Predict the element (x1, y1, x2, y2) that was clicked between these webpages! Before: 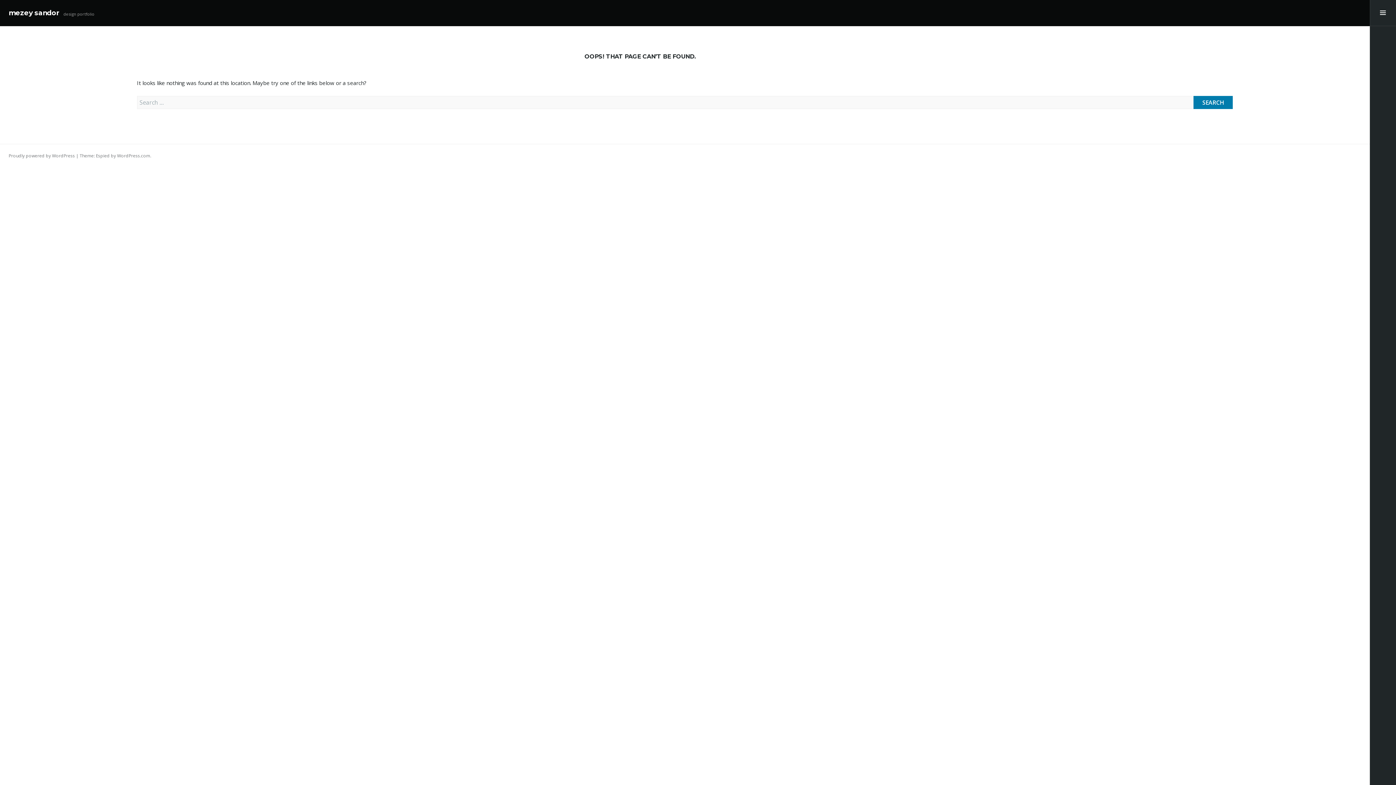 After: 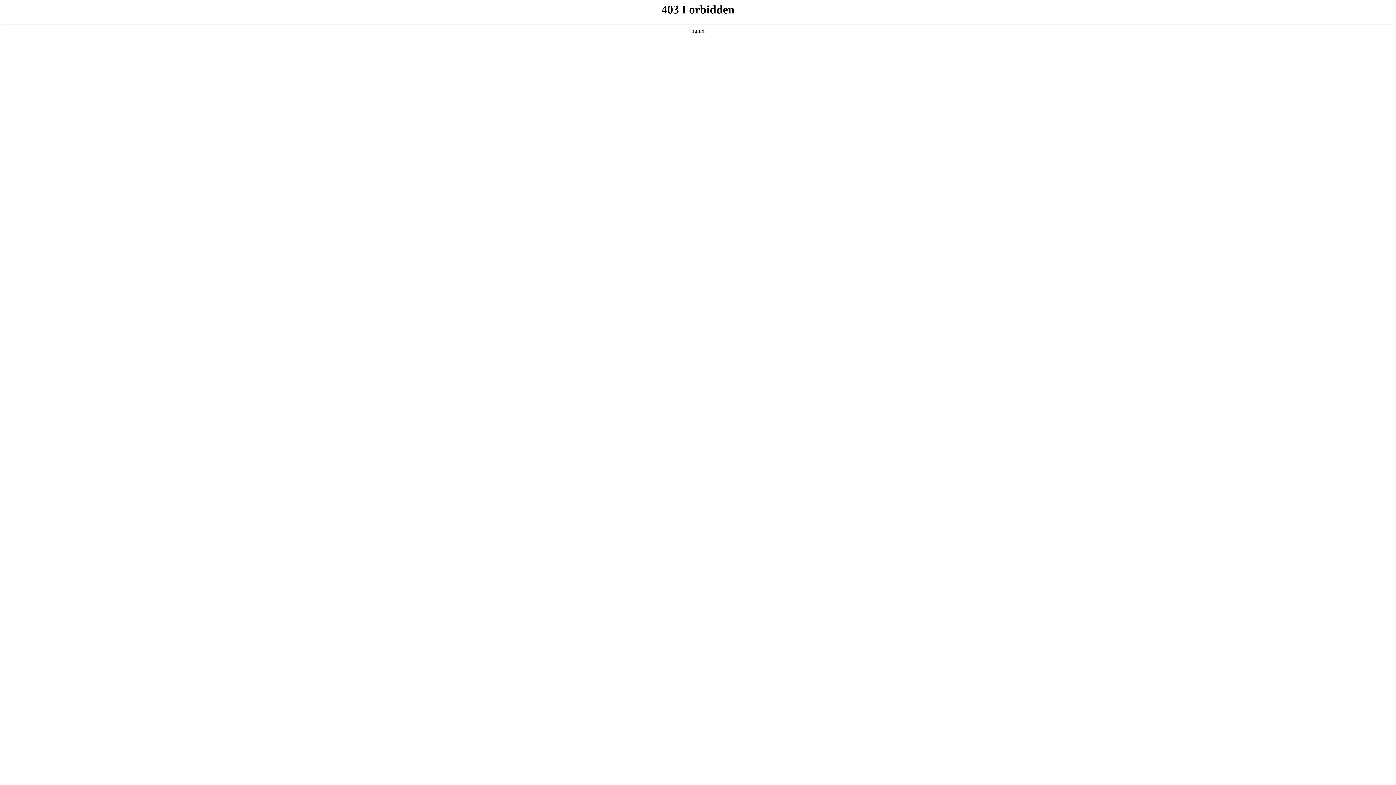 Action: label: Proudly powered by WordPress bbox: (8, 152, 74, 158)